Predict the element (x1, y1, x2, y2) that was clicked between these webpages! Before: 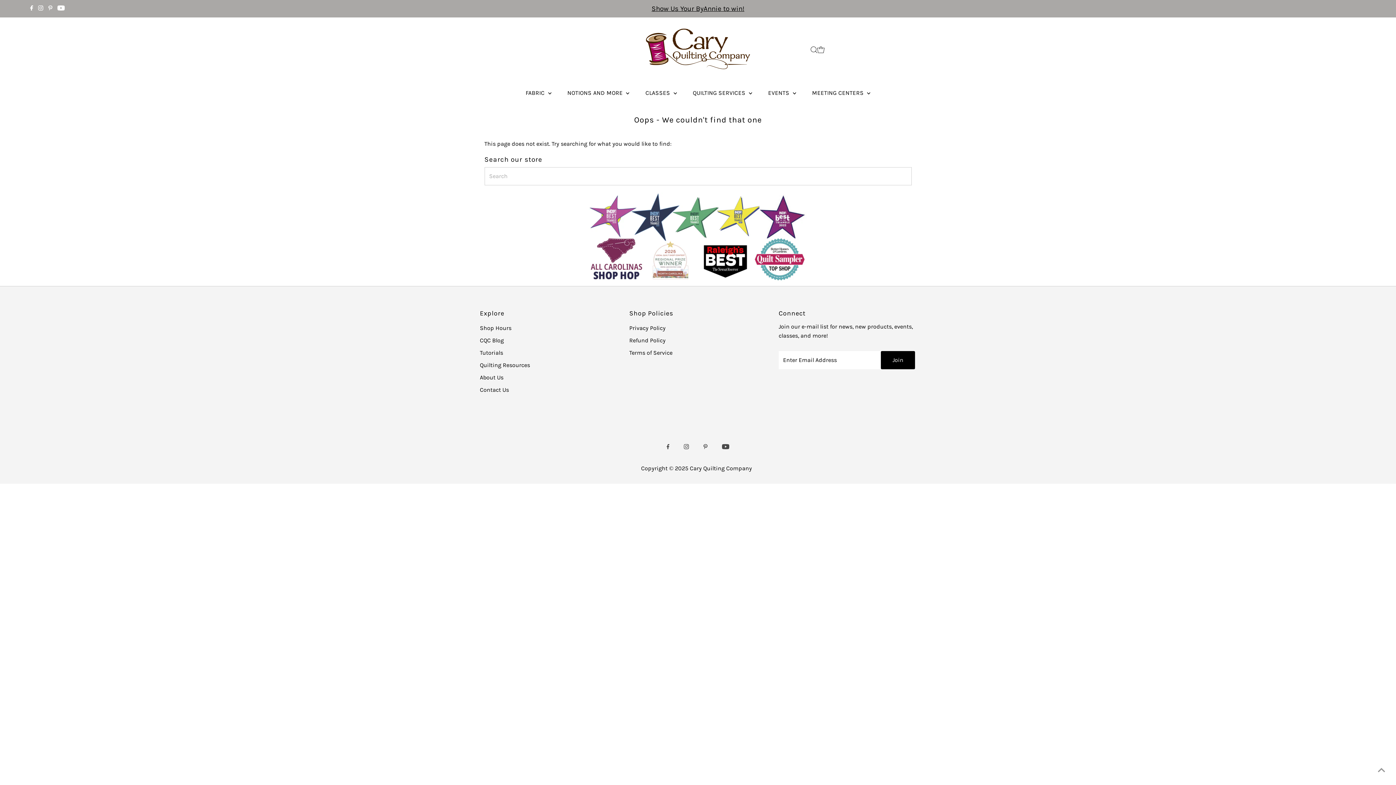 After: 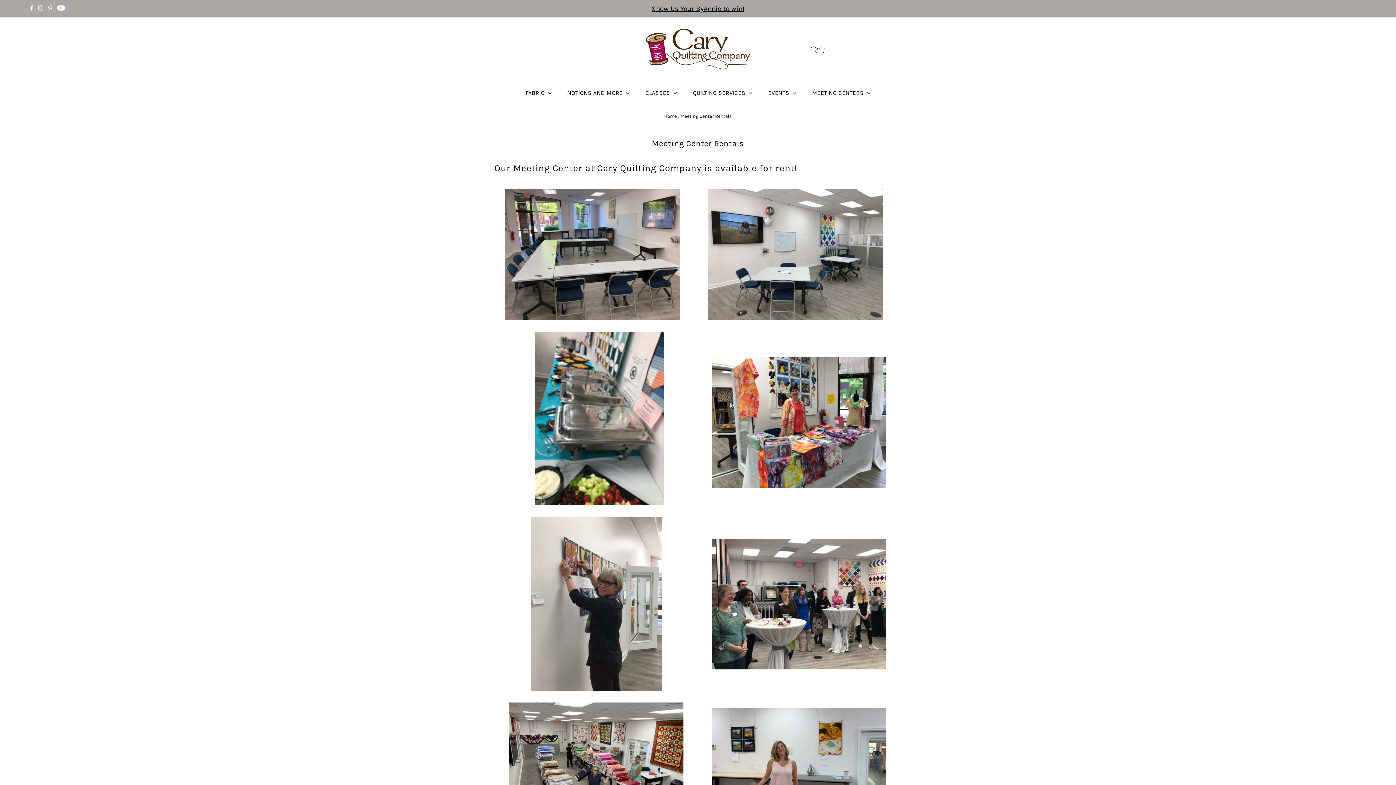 Action: bbox: (805, 82, 877, 103) label: MEETING CENTERS 